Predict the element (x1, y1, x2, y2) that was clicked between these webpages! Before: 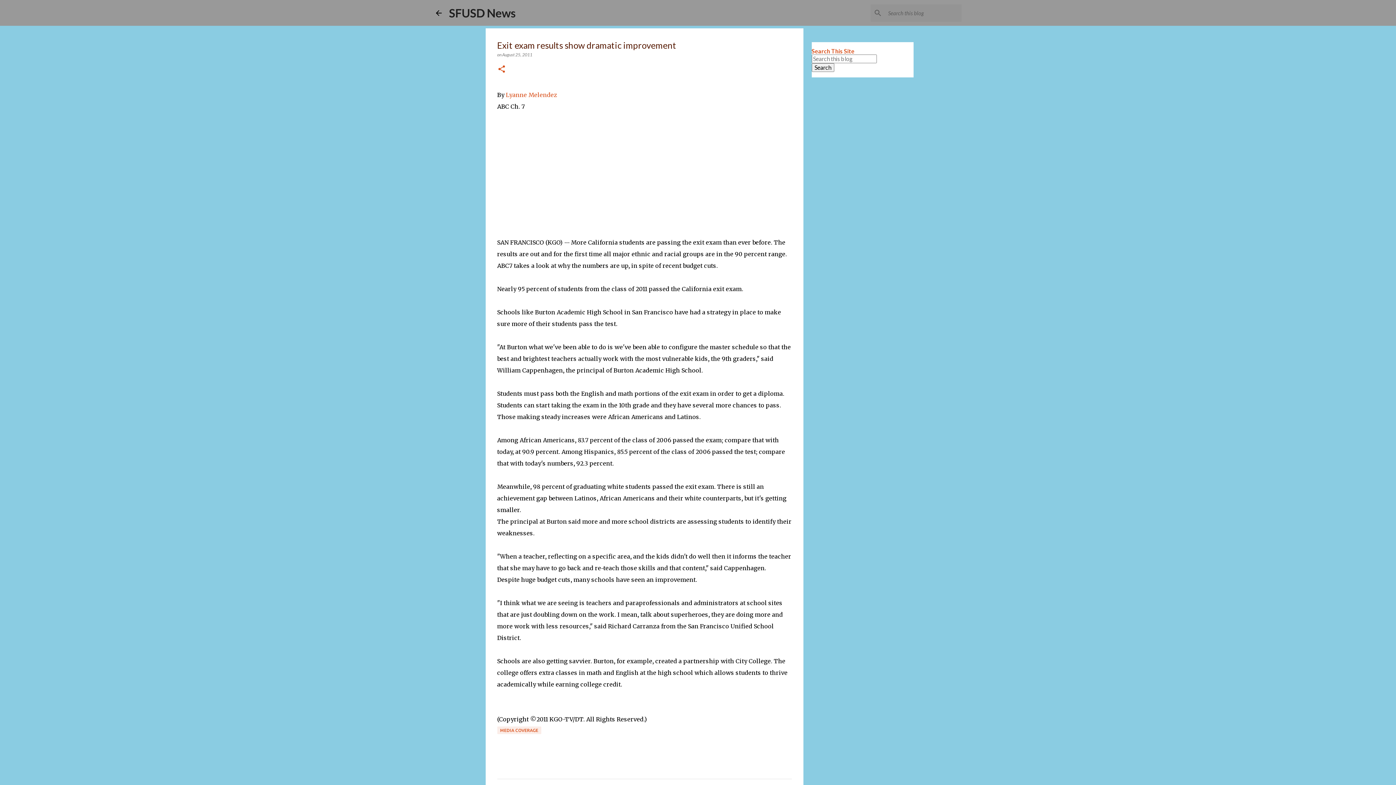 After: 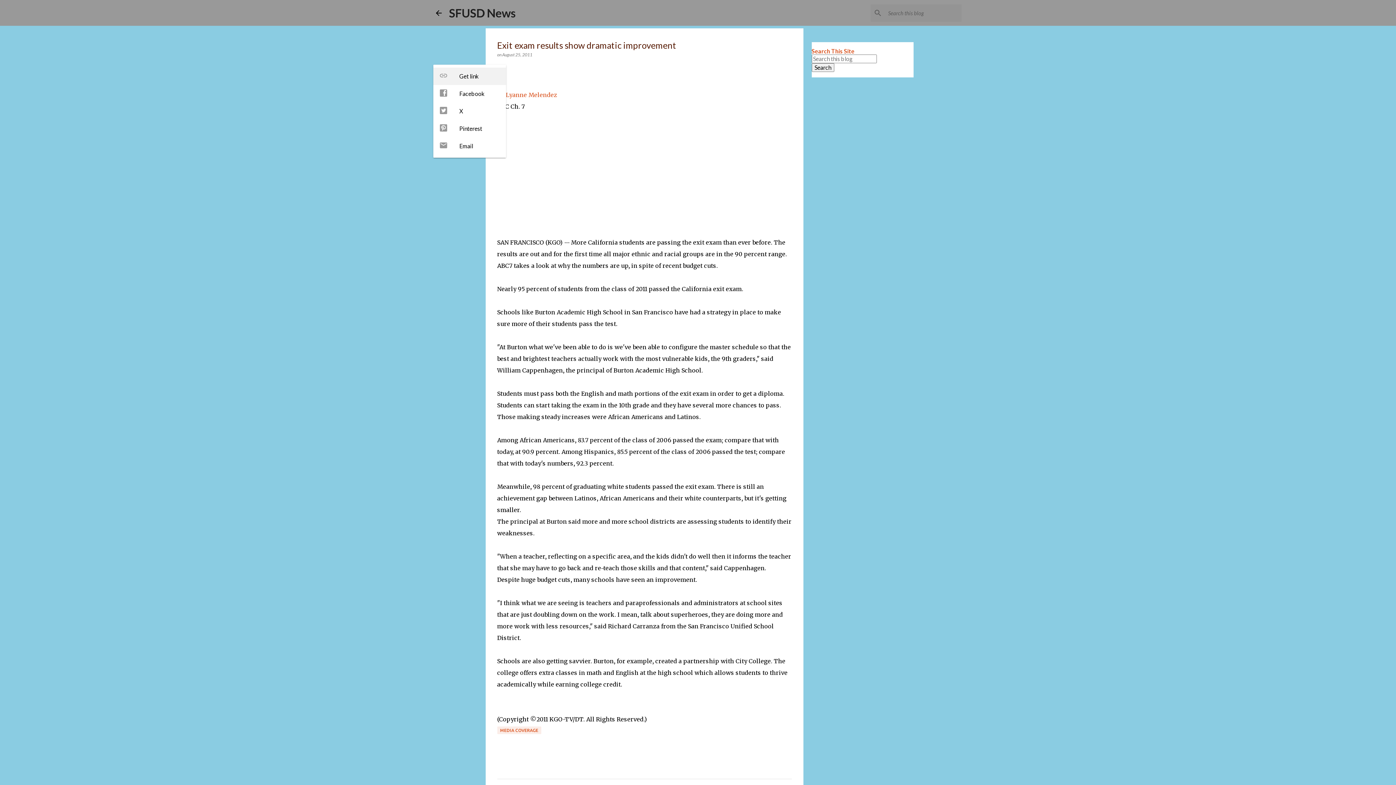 Action: label: Share bbox: (497, 64, 506, 74)